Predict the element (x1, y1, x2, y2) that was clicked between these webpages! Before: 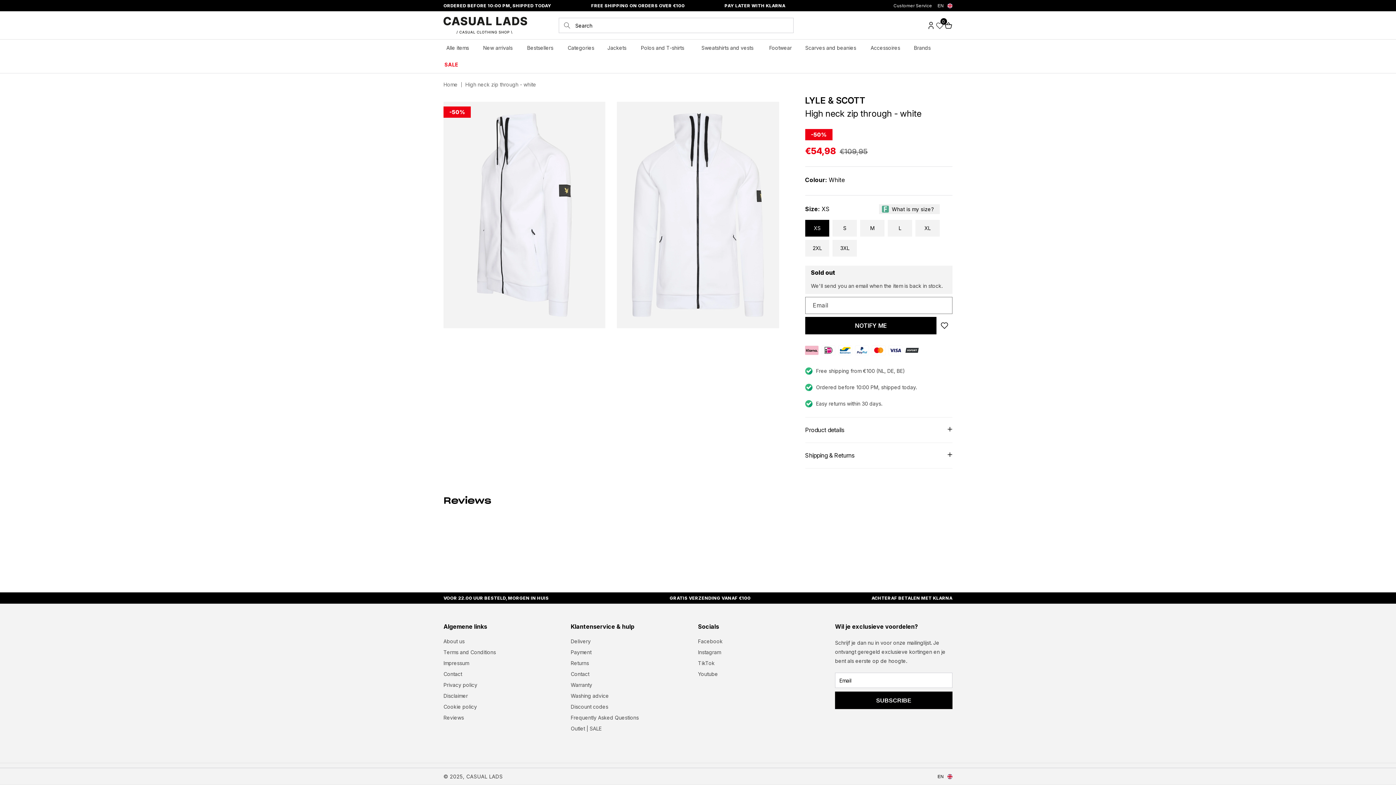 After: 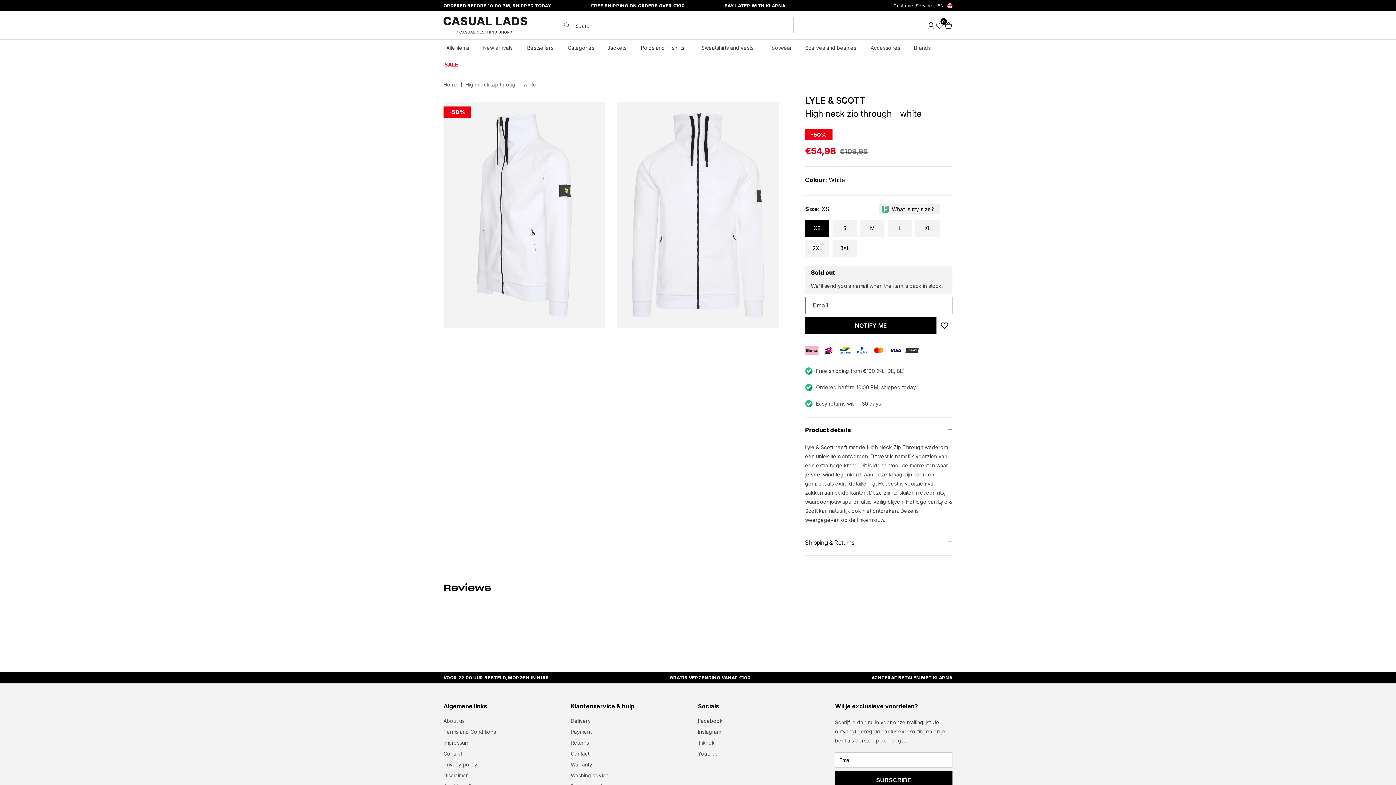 Action: label: Product details bbox: (805, 417, 952, 442)